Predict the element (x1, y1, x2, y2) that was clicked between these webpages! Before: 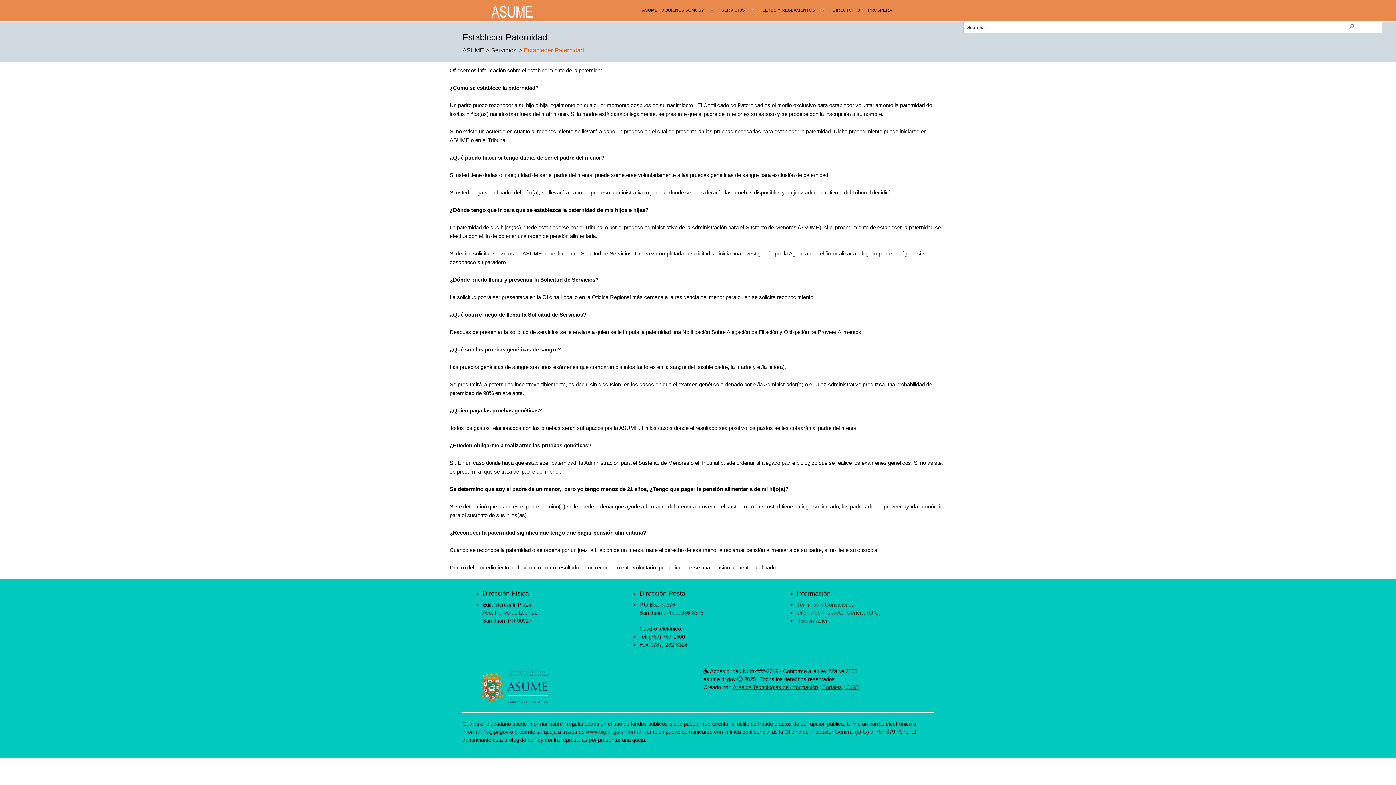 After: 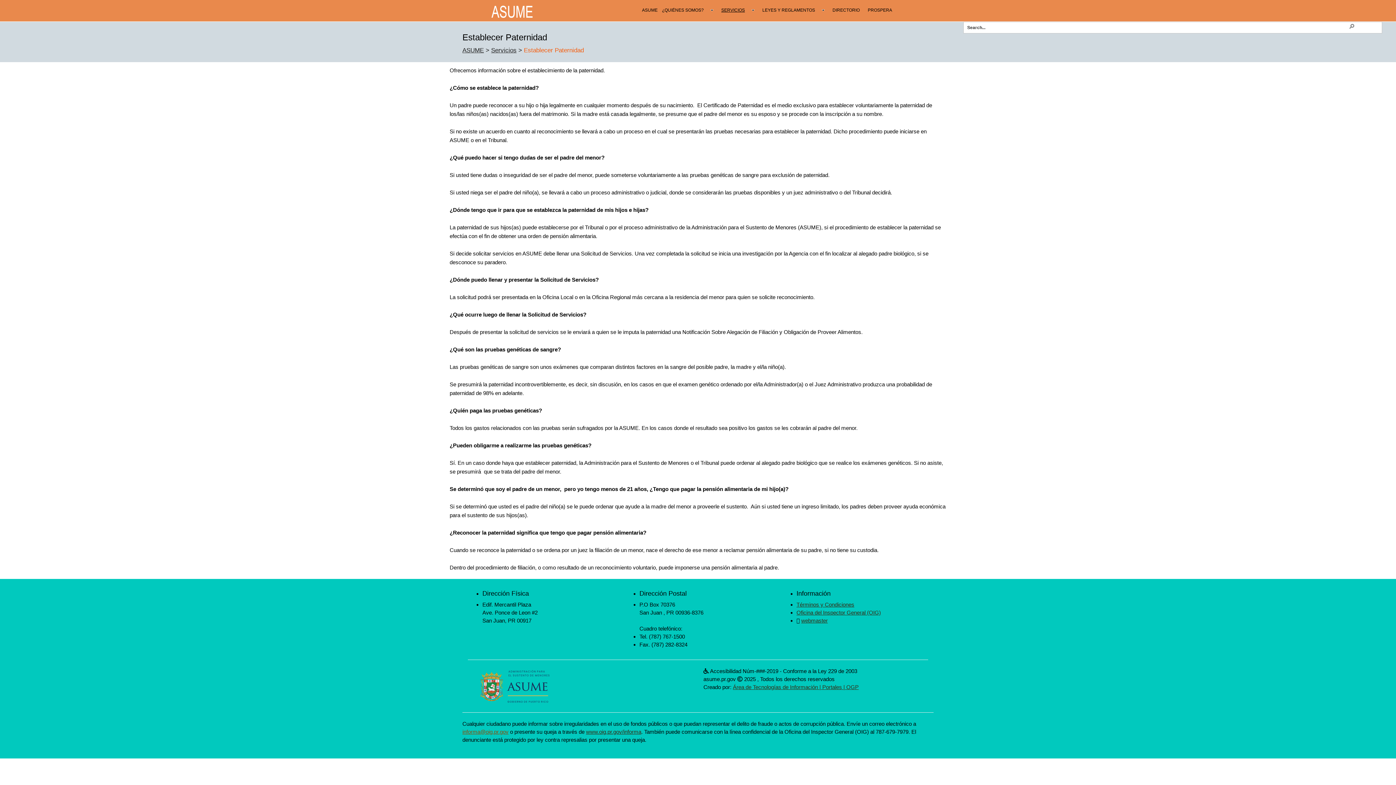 Action: bbox: (462, 729, 508, 735) label: informa@oig.pr.gov